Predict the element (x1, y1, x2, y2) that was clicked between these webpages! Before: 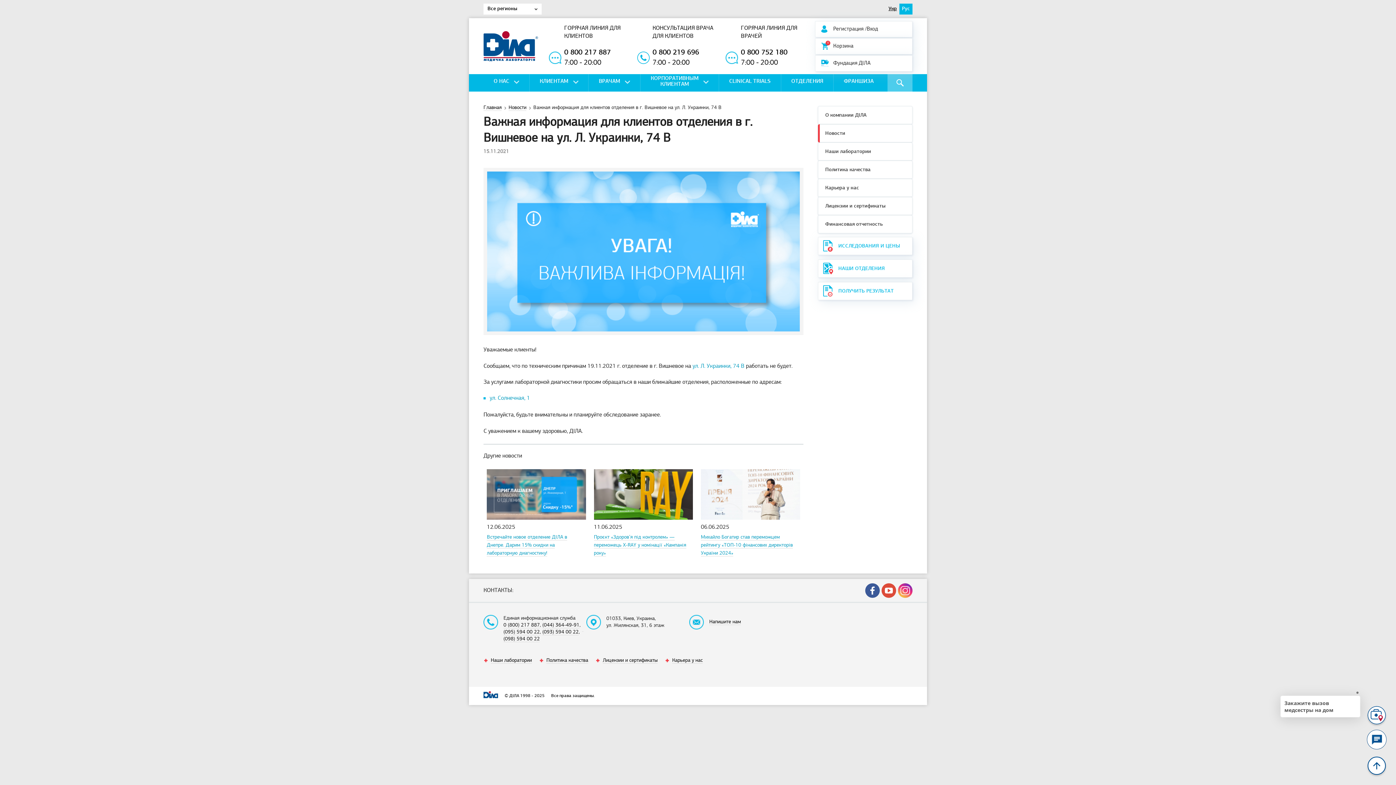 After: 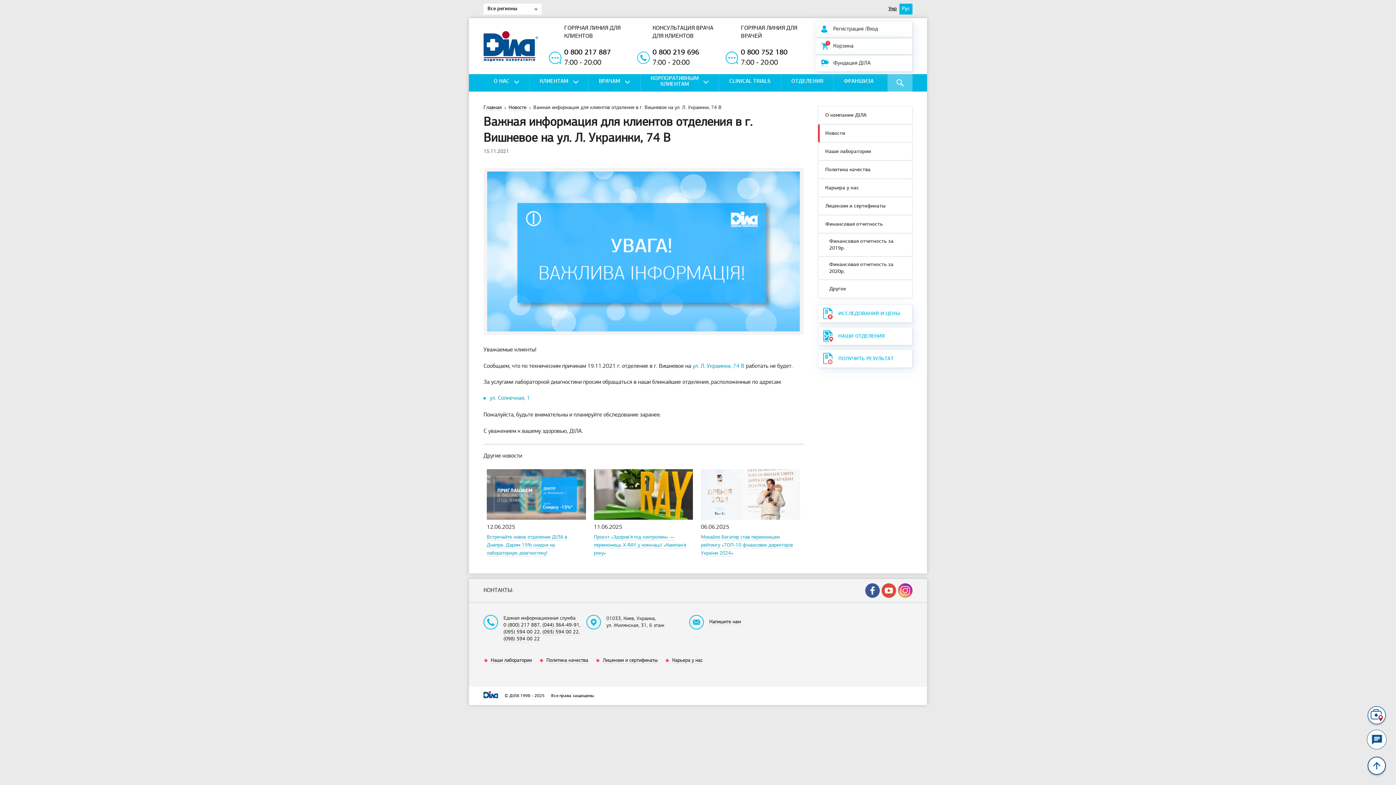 Action: bbox: (818, 215, 912, 233) label: Финансовая отчетность